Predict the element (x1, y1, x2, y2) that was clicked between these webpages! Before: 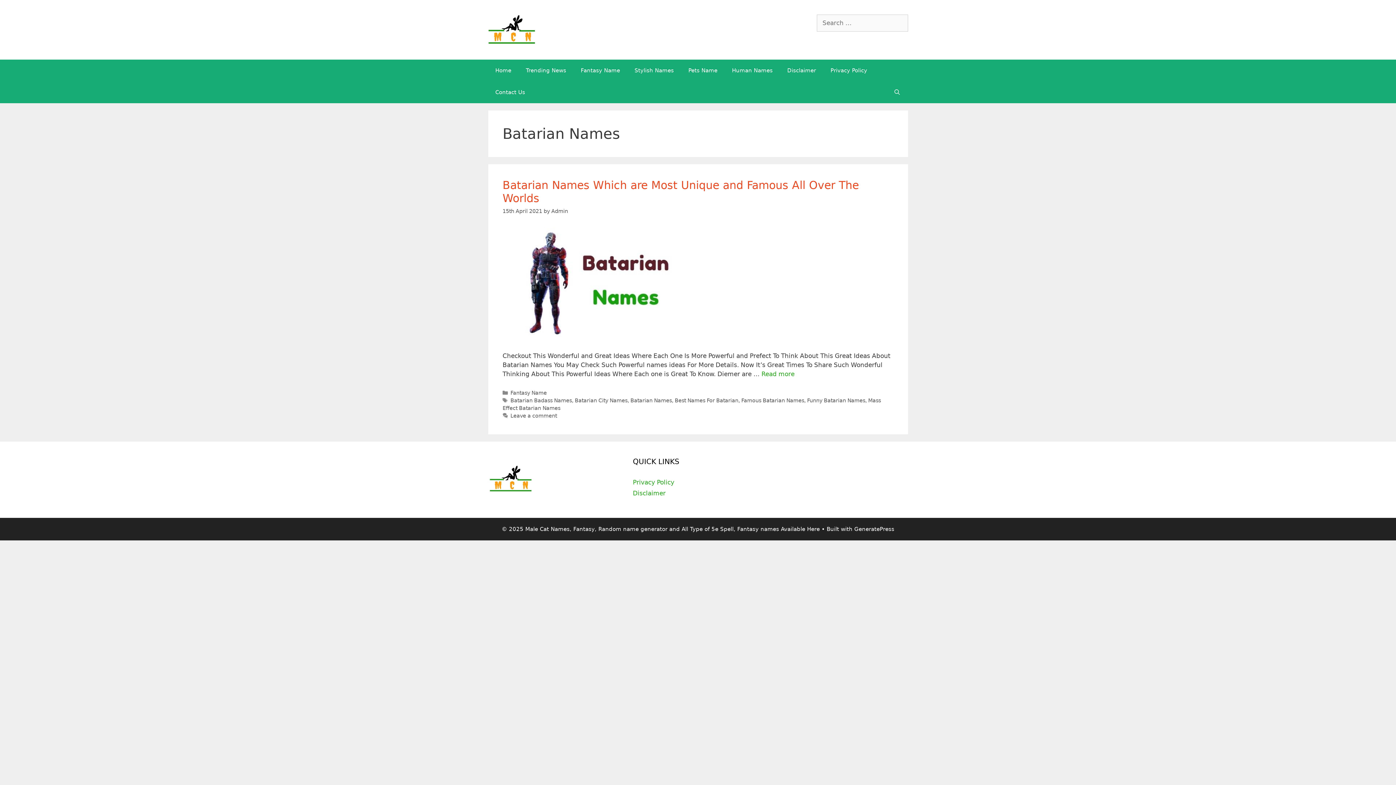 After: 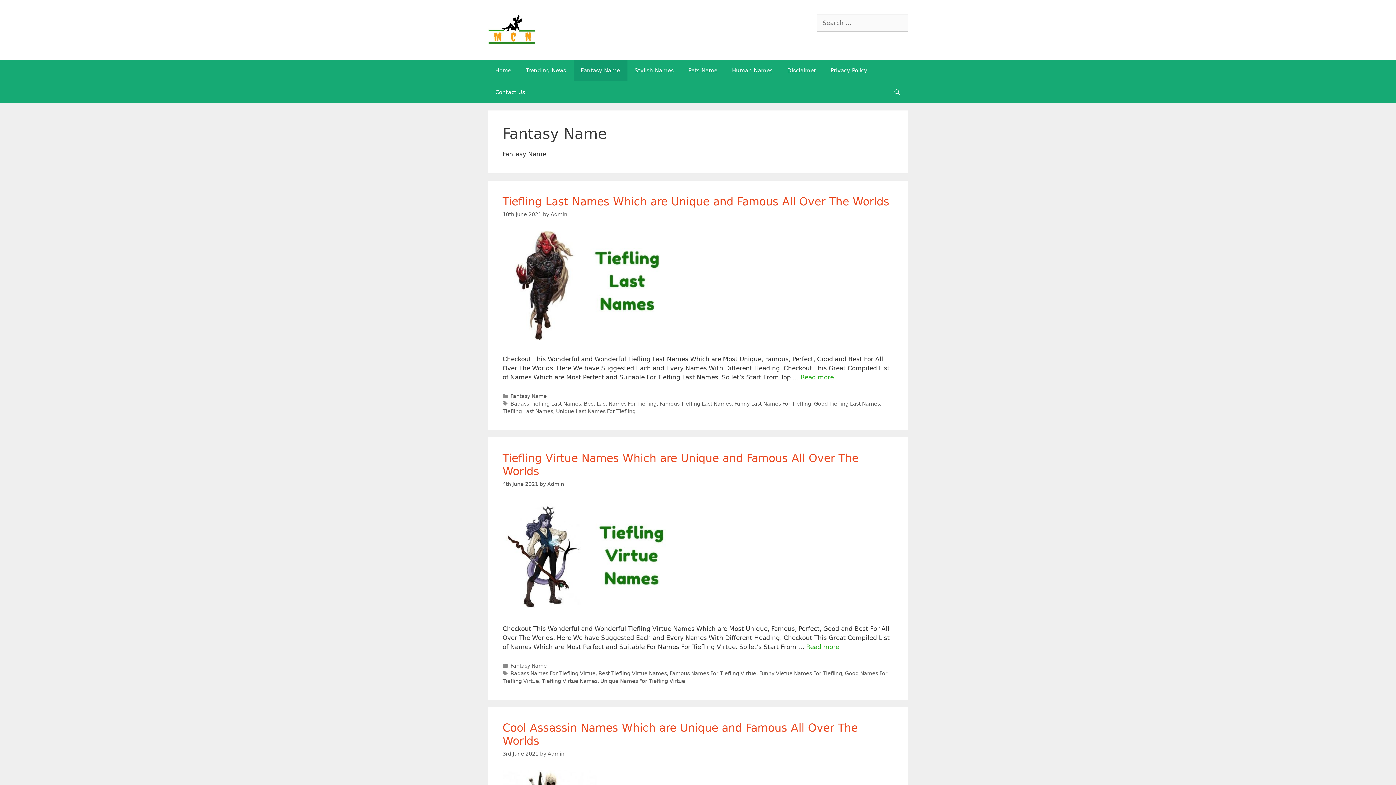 Action: bbox: (573, 59, 627, 81) label: Fantasy Name